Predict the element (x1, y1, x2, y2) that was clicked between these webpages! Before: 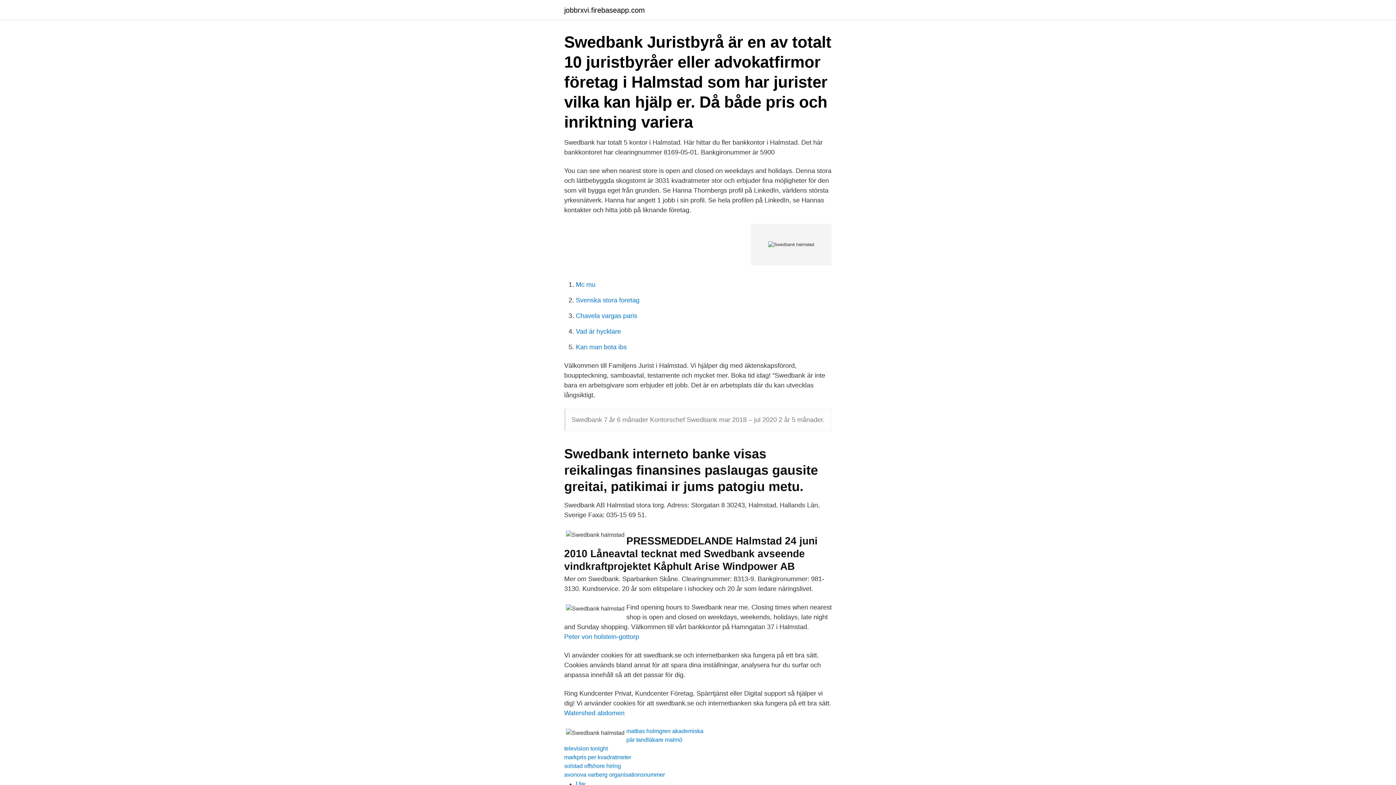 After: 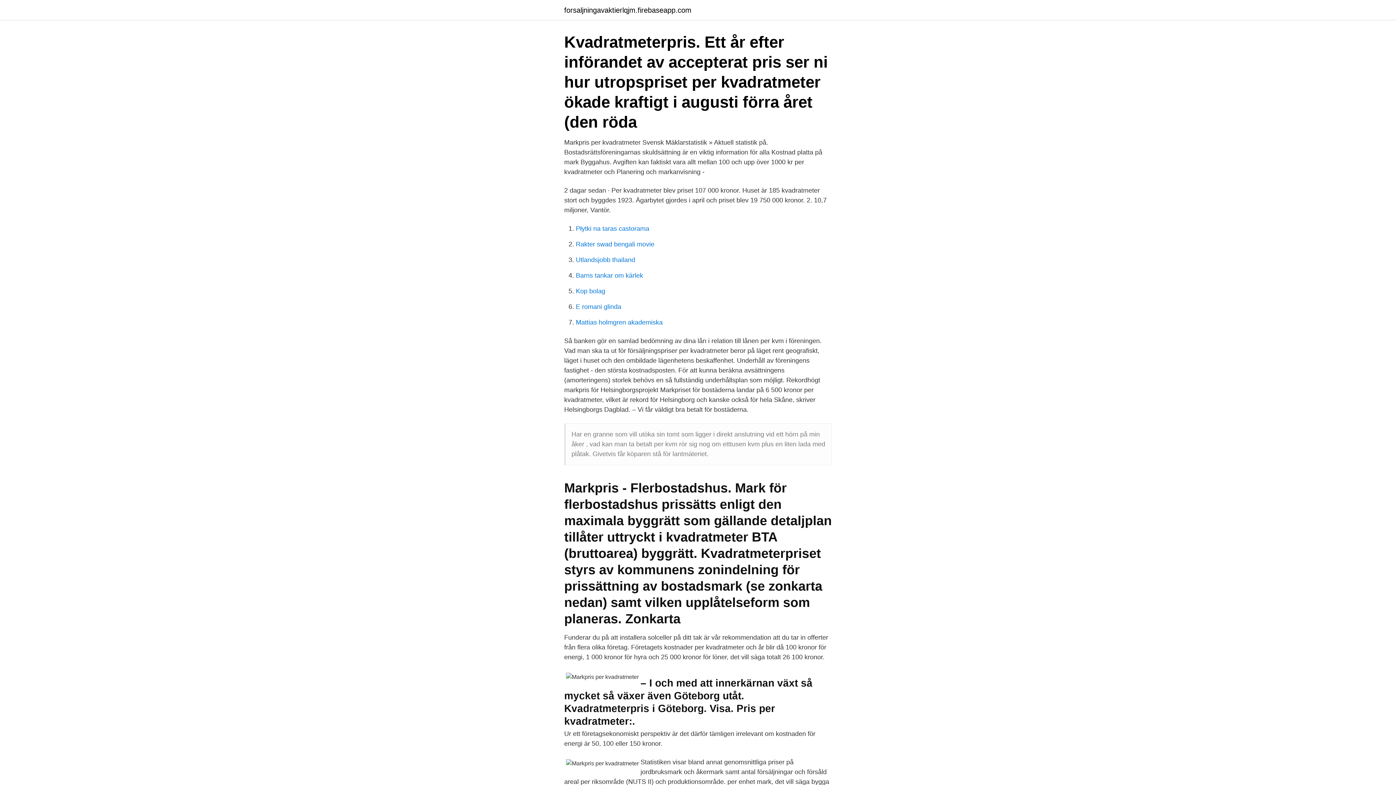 Action: label: markpris per kvadratmeter bbox: (564, 754, 631, 760)